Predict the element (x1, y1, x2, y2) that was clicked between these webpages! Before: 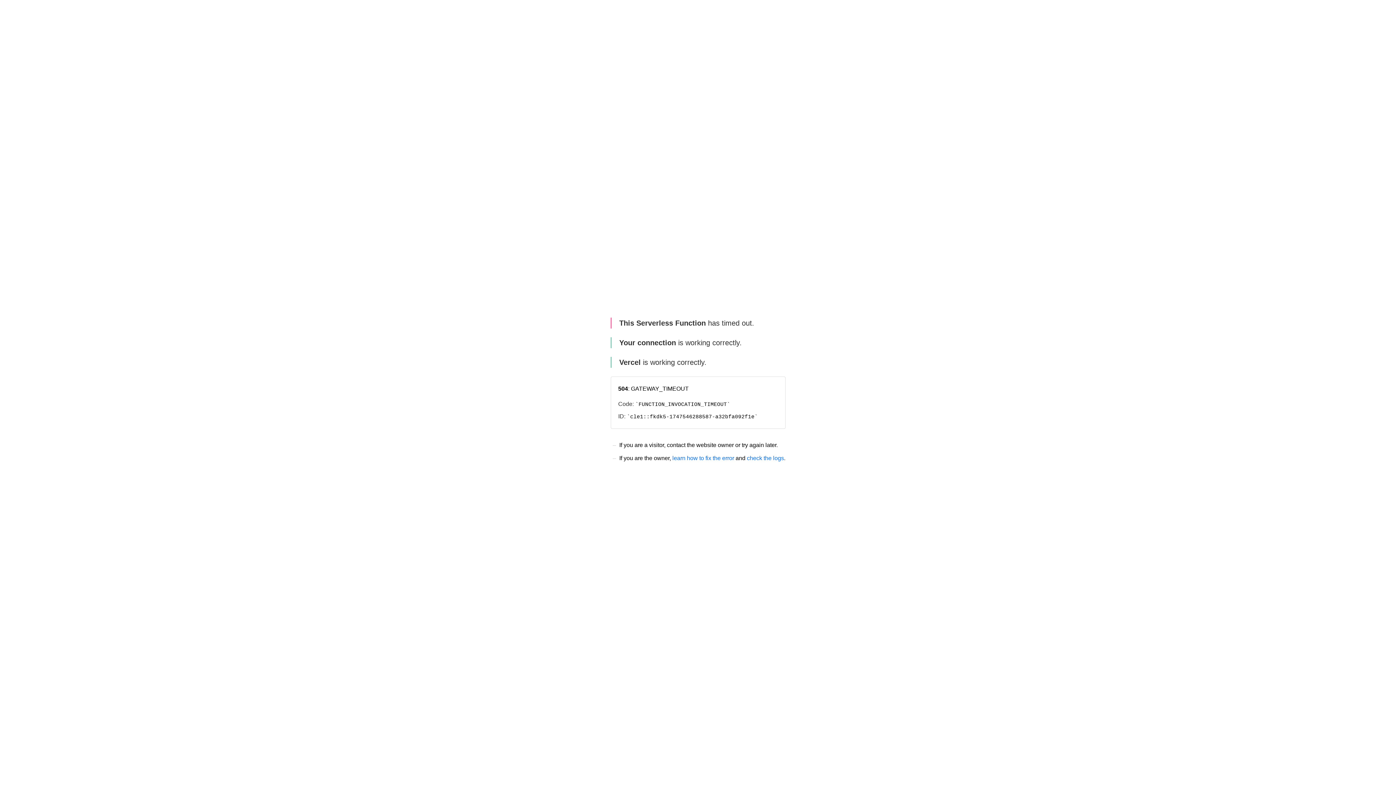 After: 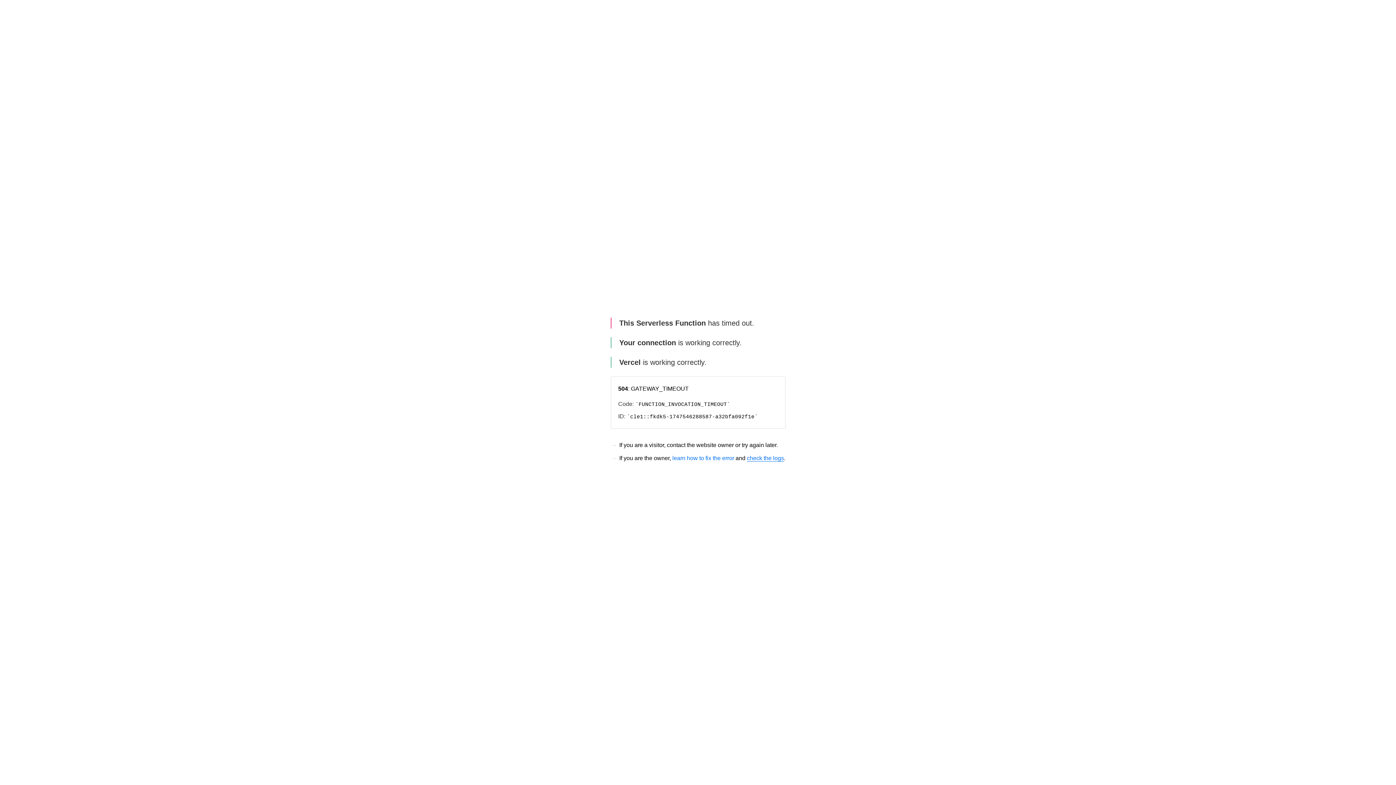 Action: bbox: (747, 455, 784, 461) label: check the logs